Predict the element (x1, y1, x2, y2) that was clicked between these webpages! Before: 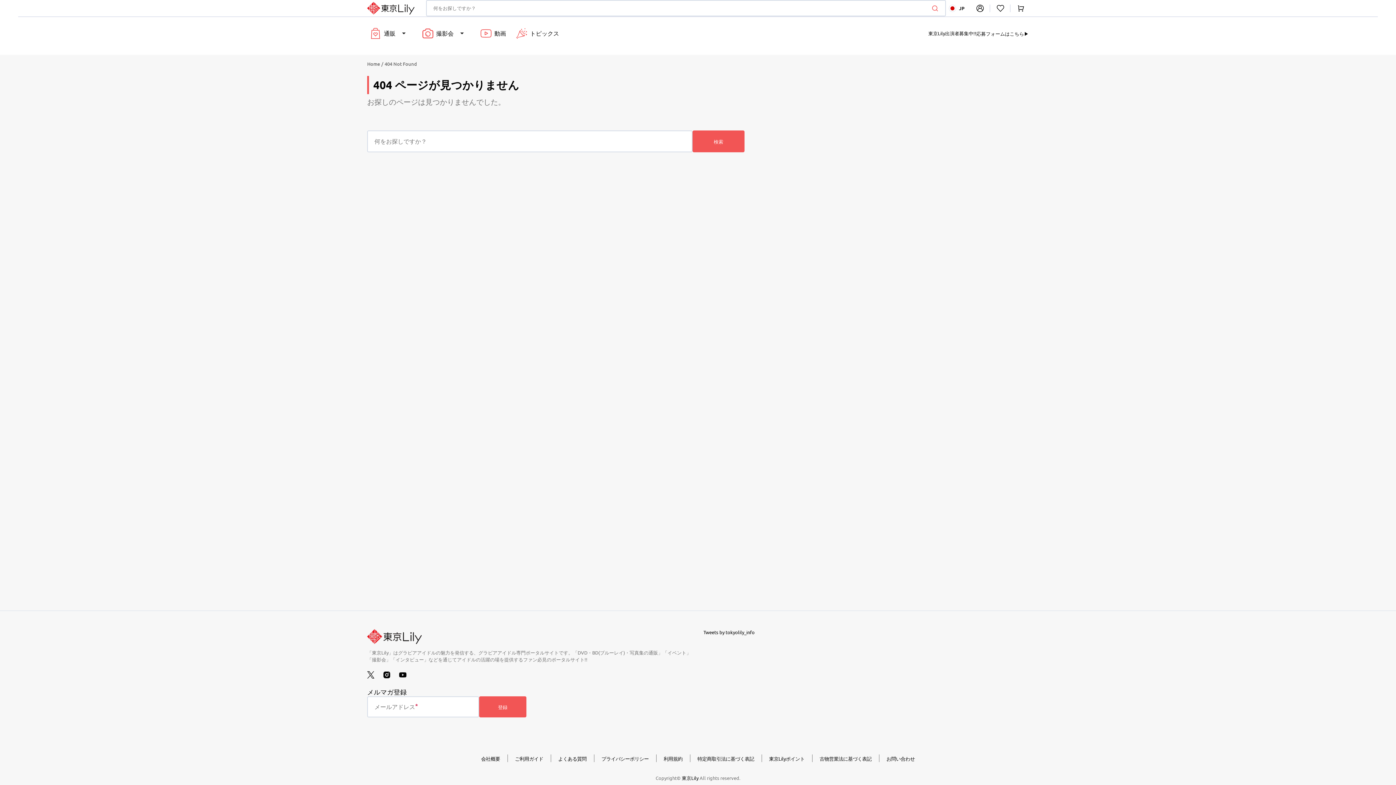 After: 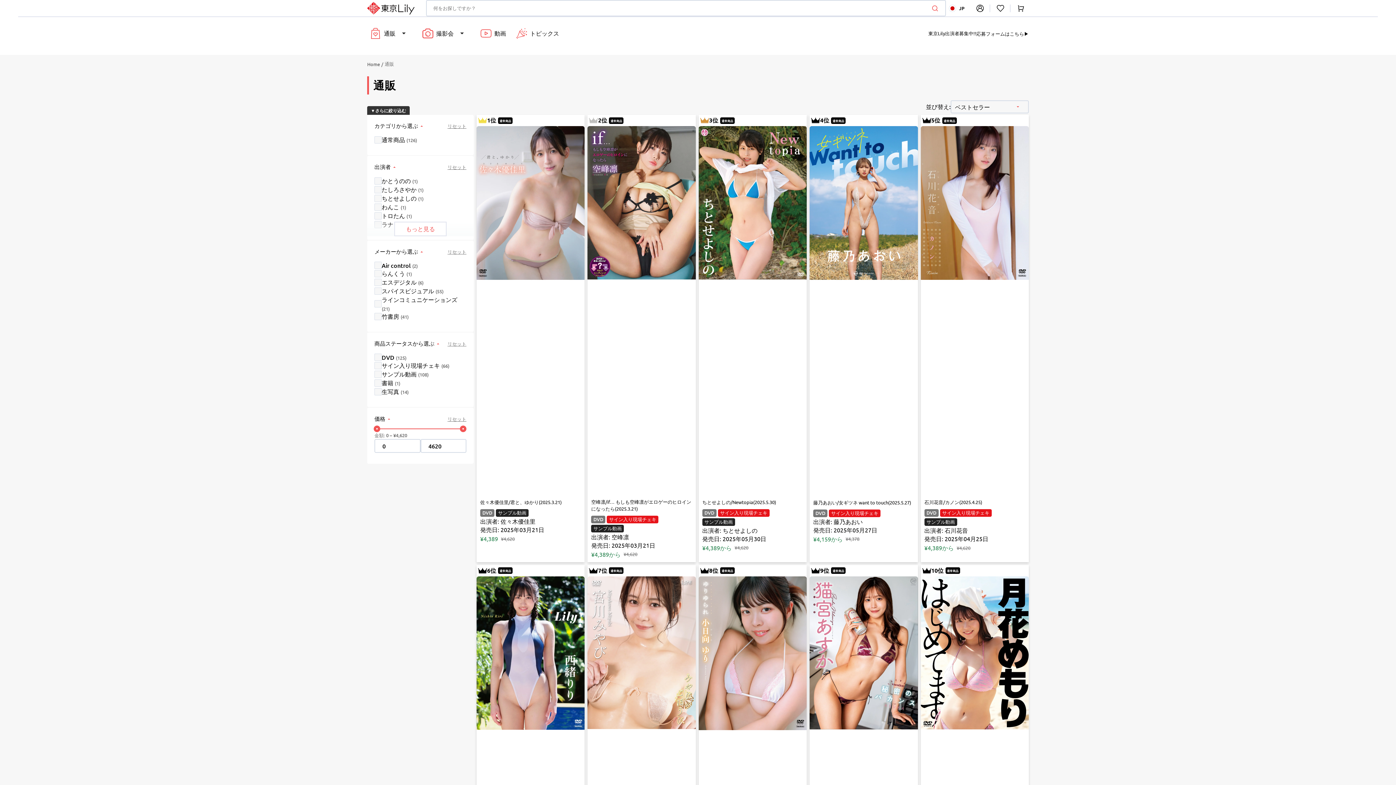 Action: bbox: (363, 16, 416, 50) label: 通販